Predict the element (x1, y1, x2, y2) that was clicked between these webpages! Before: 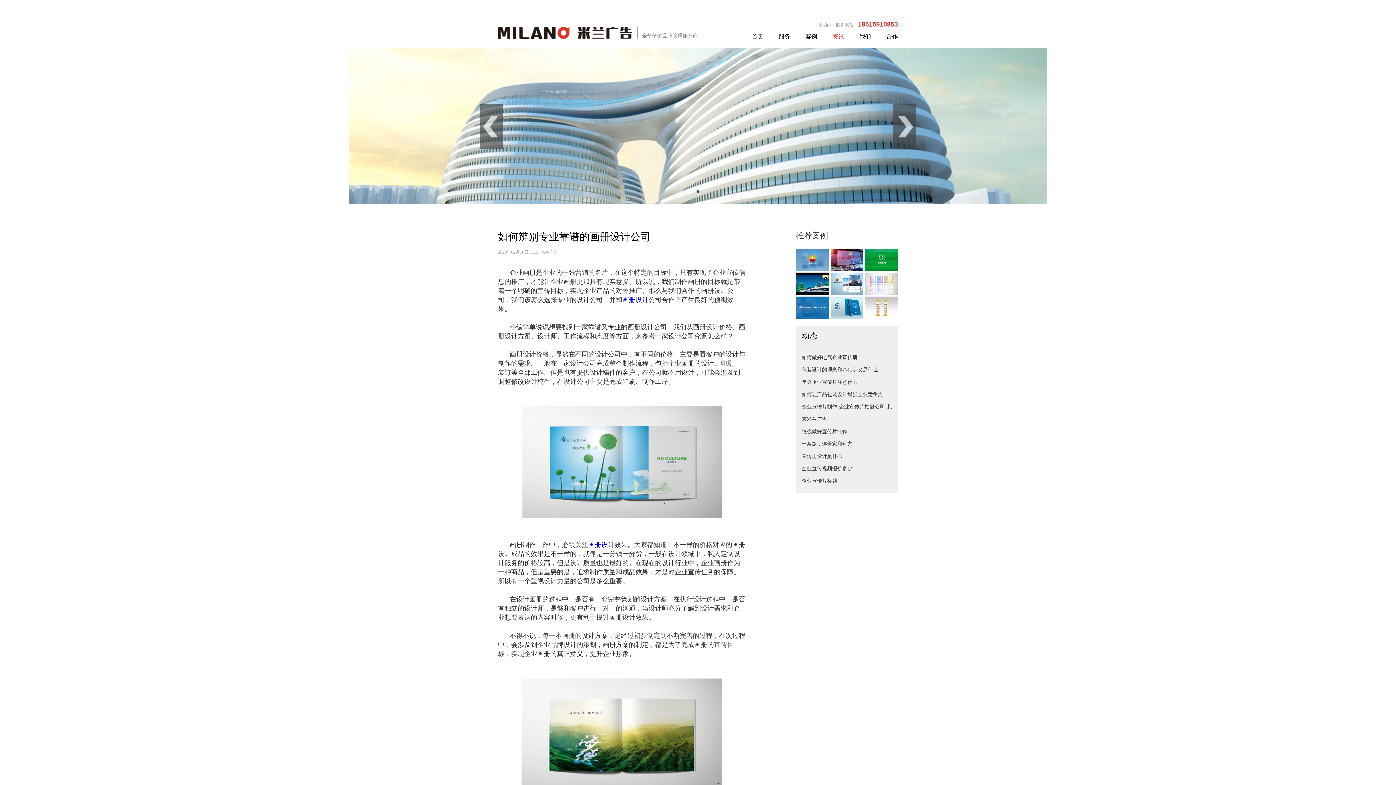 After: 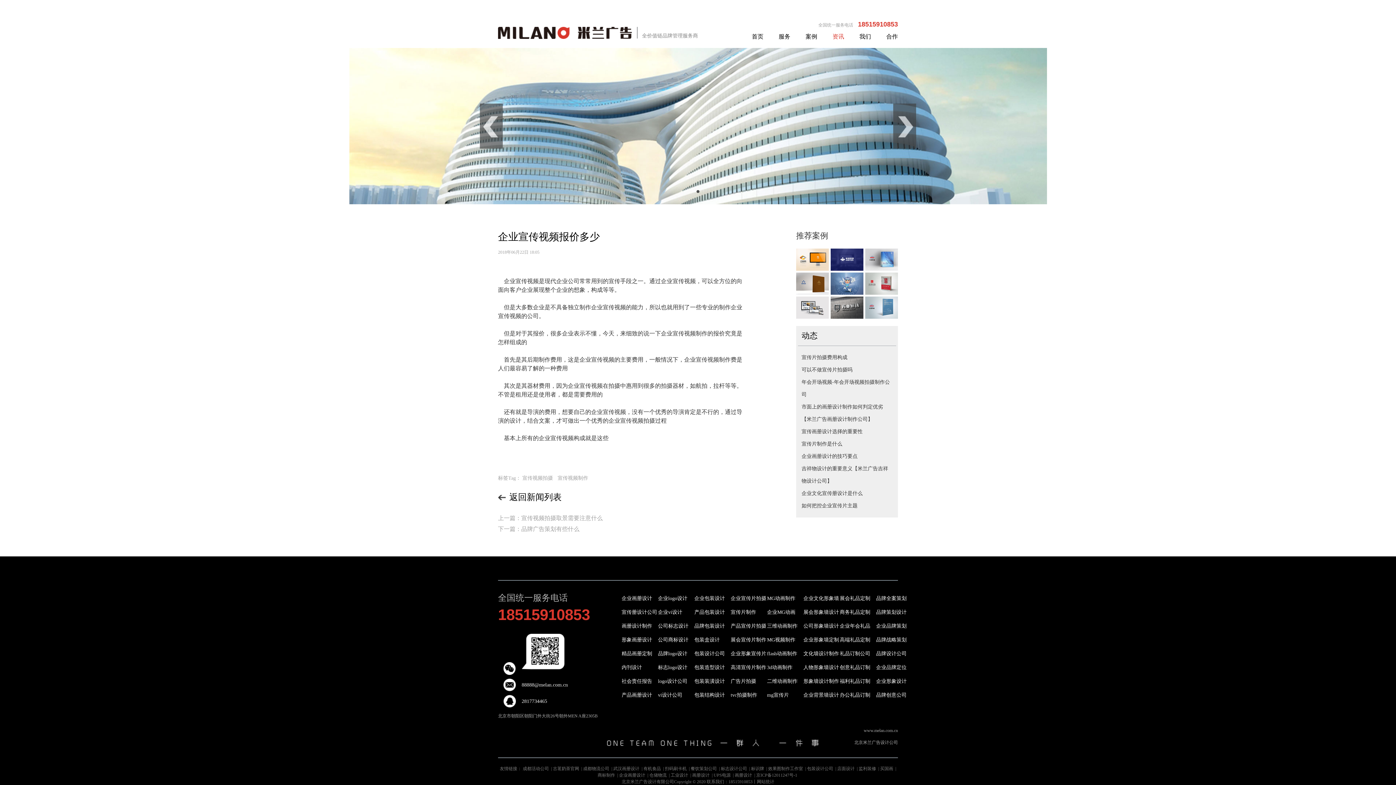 Action: bbox: (801, 466, 852, 471) label: 企业宣传视频报价多少